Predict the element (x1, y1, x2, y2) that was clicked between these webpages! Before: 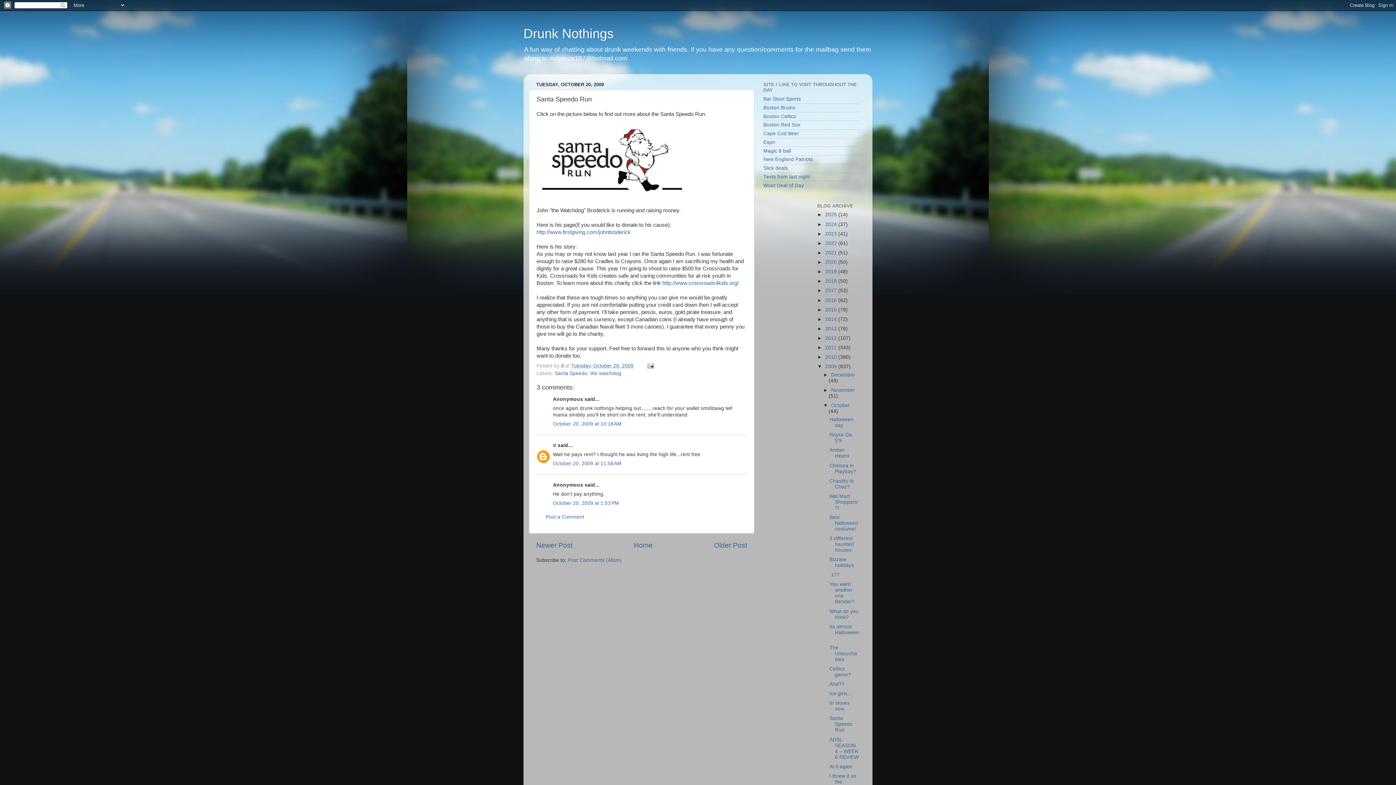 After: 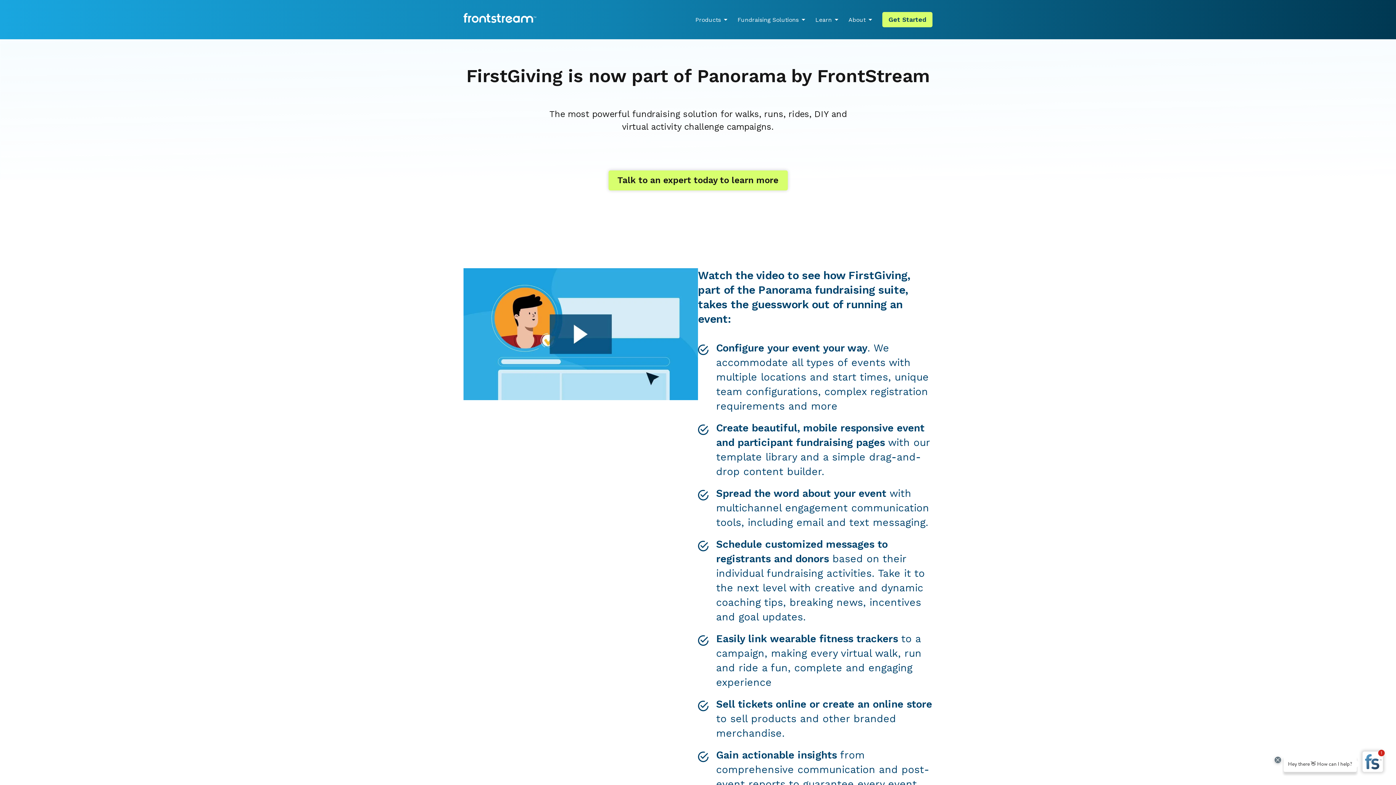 Action: bbox: (536, 229, 630, 235) label: http://www.firstgiving.com/johnbroderick